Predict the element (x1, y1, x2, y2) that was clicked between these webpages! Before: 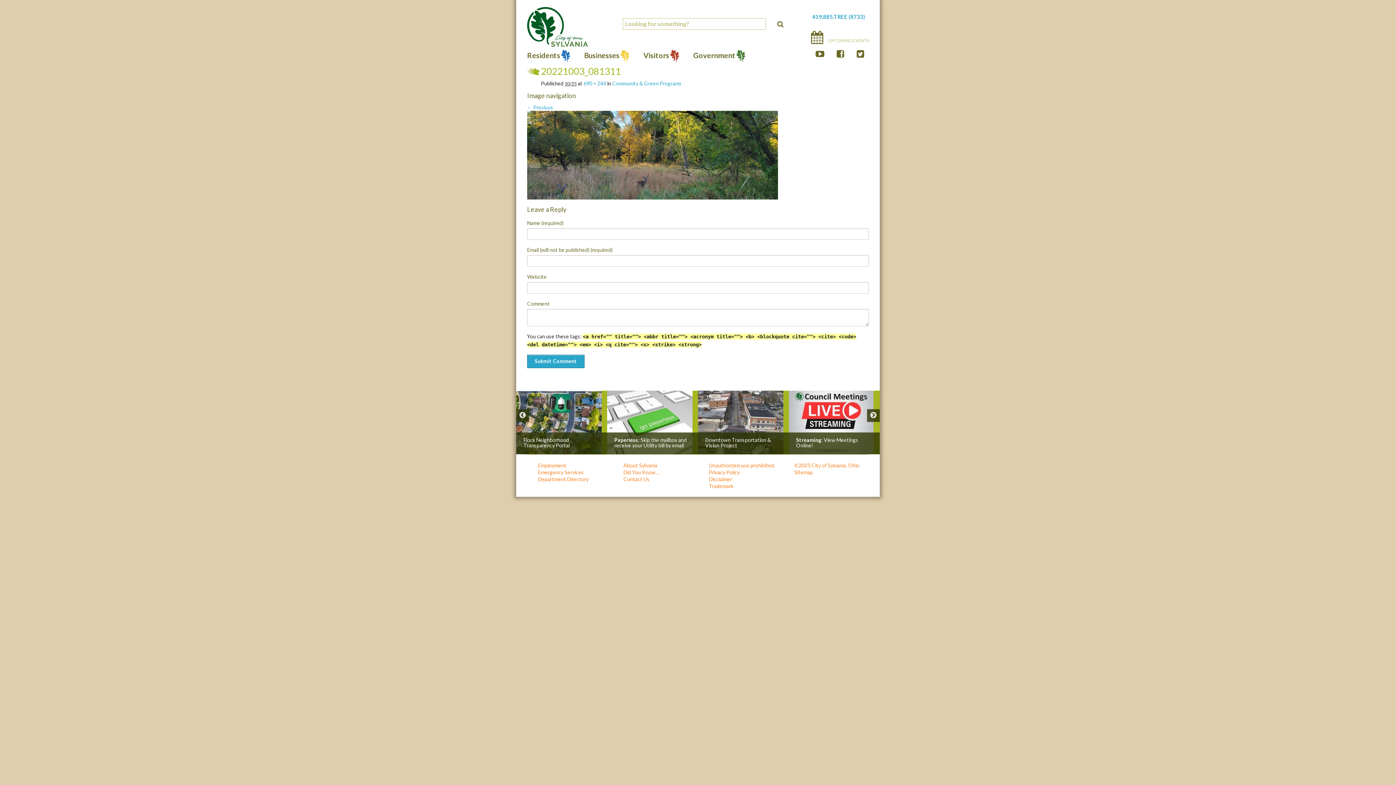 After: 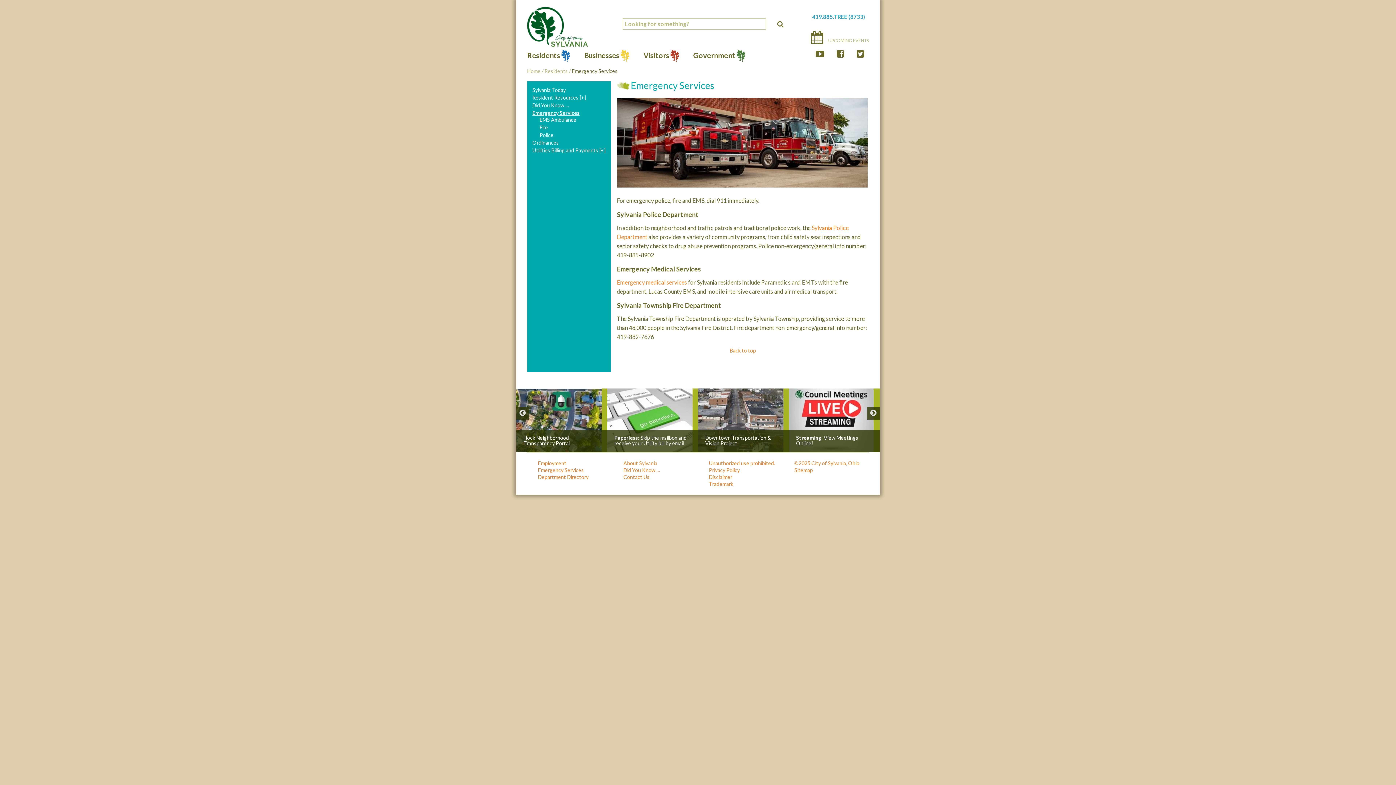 Action: label: Emergency Services bbox: (538, 469, 584, 475)